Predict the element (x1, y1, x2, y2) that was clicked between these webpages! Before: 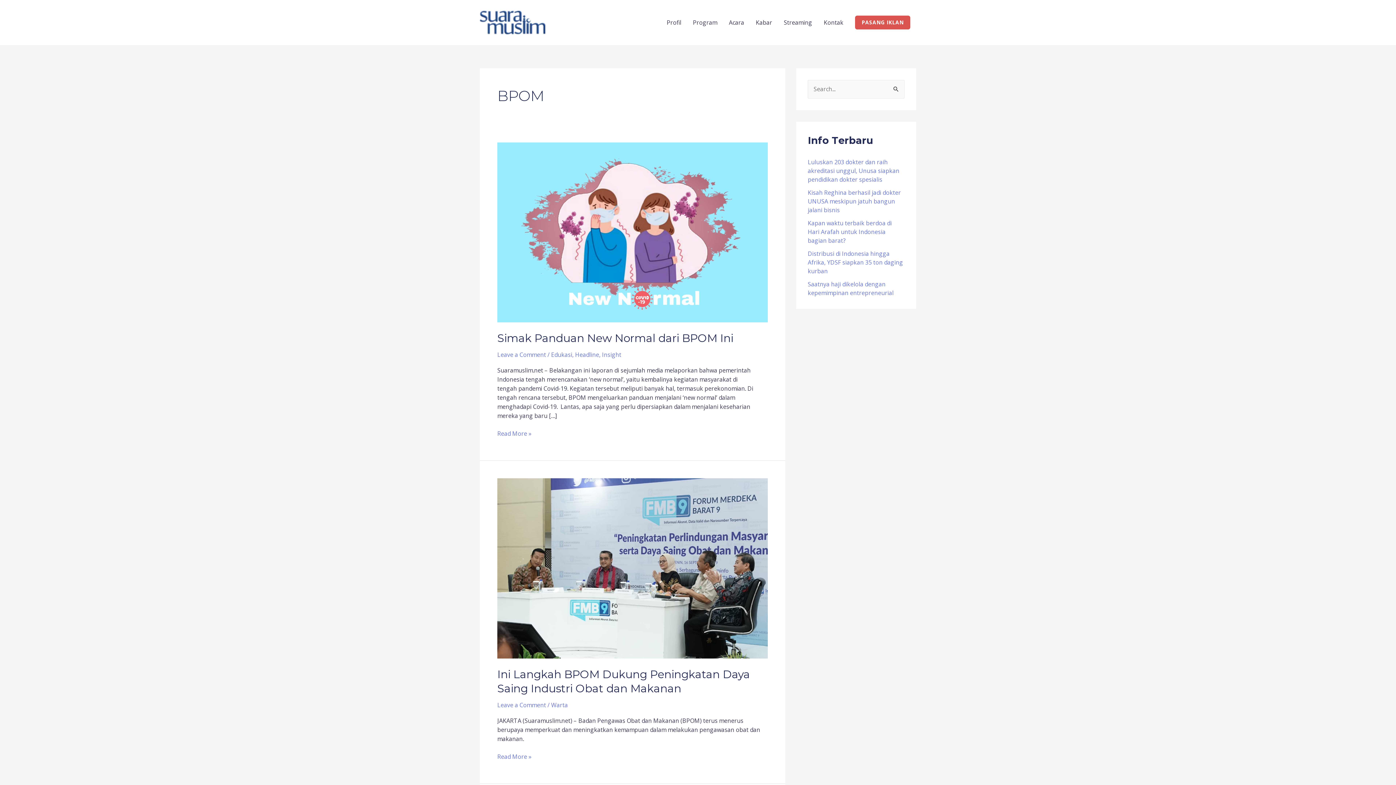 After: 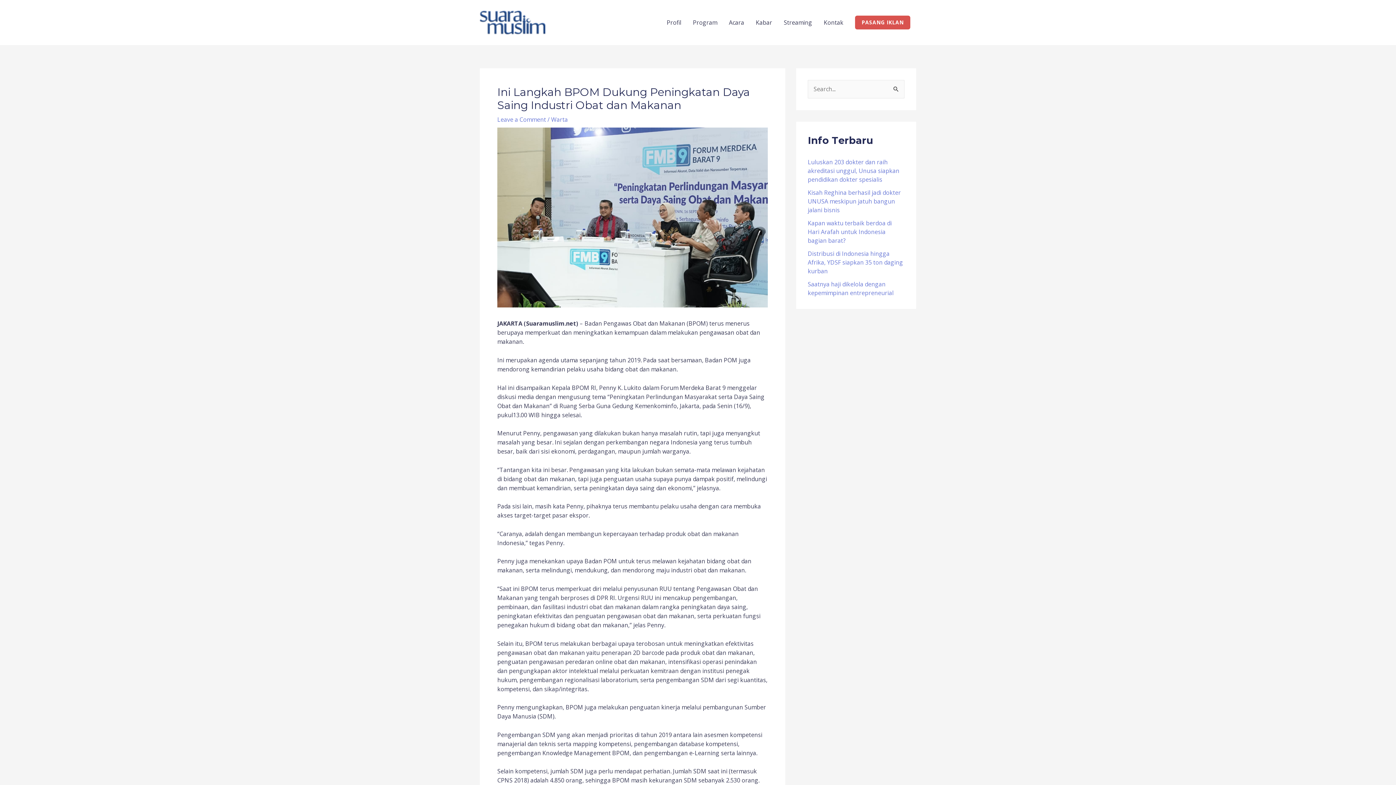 Action: bbox: (497, 668, 750, 695) label: Ini Langkah BPOM Dukung Peningkatan Daya Saing Industri Obat dan Makanan